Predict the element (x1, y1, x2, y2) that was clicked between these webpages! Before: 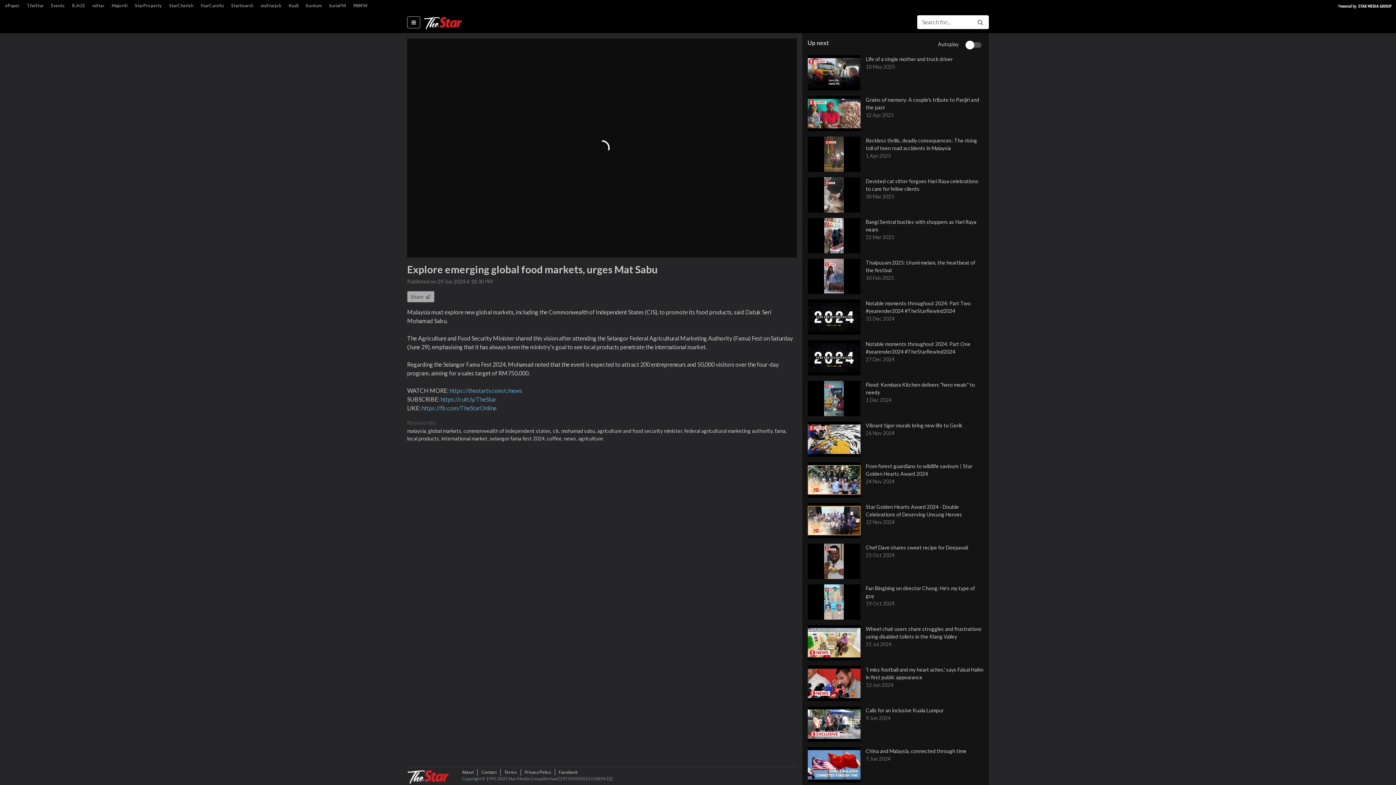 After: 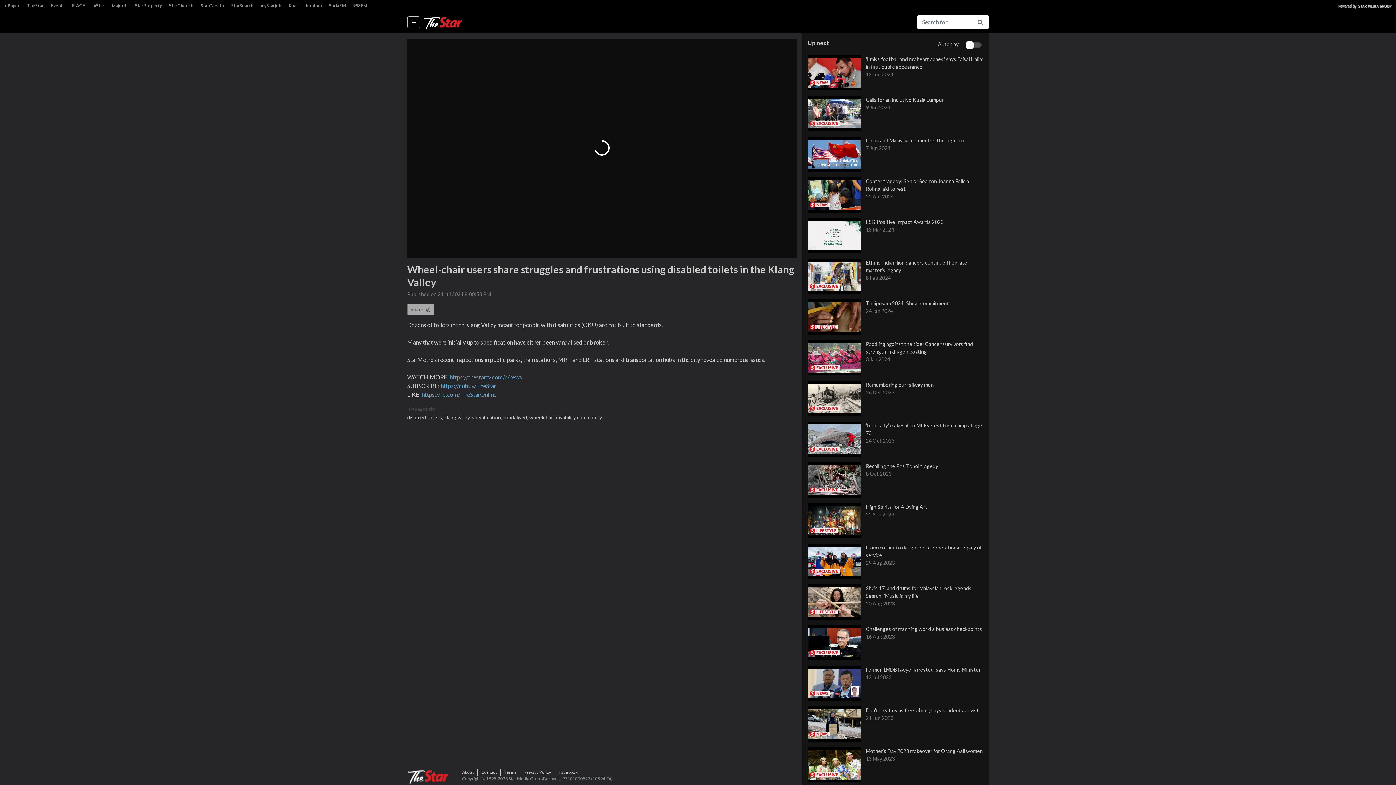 Action: bbox: (807, 625, 989, 660) label: Wheel-chair users share struggles and frustrations using disabled toilets in the Klang Valley
21 Jul 2024